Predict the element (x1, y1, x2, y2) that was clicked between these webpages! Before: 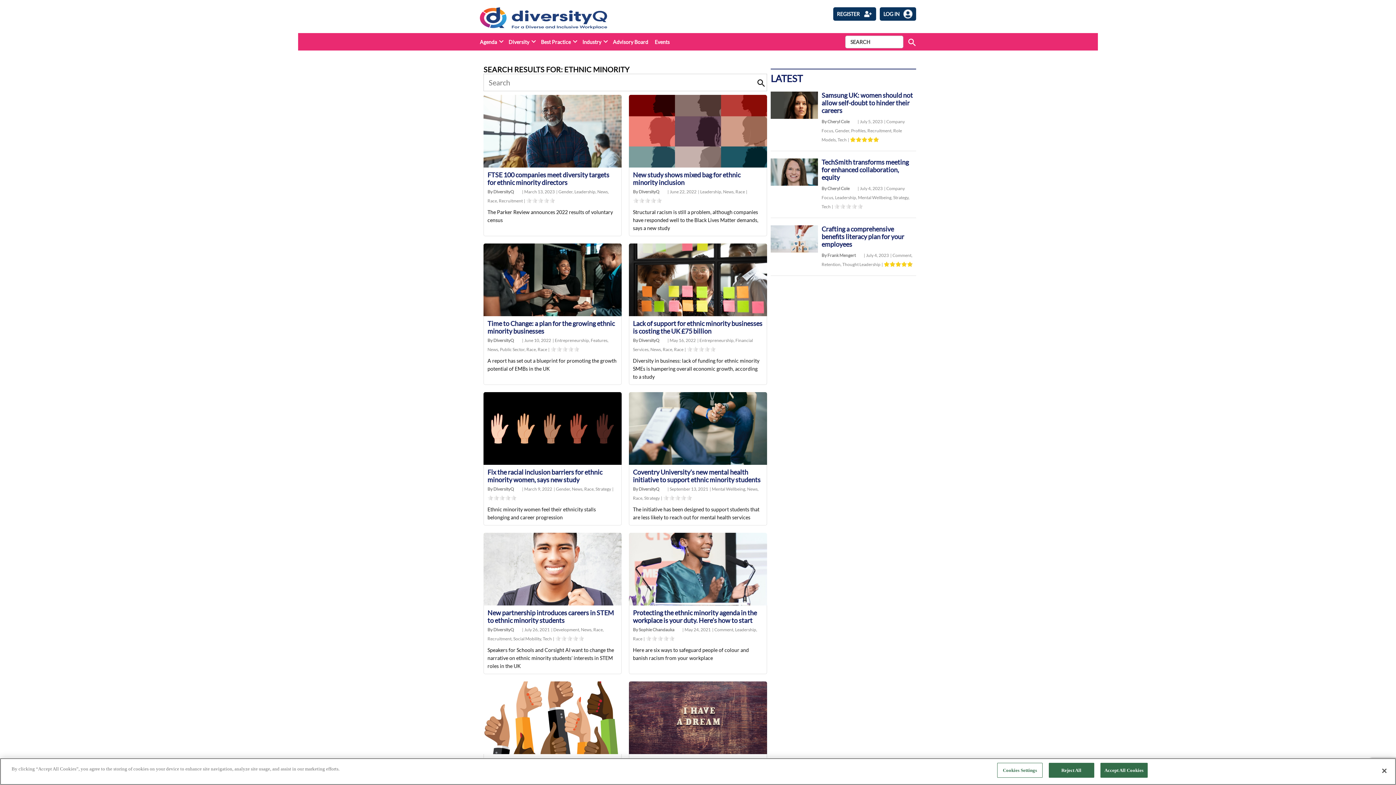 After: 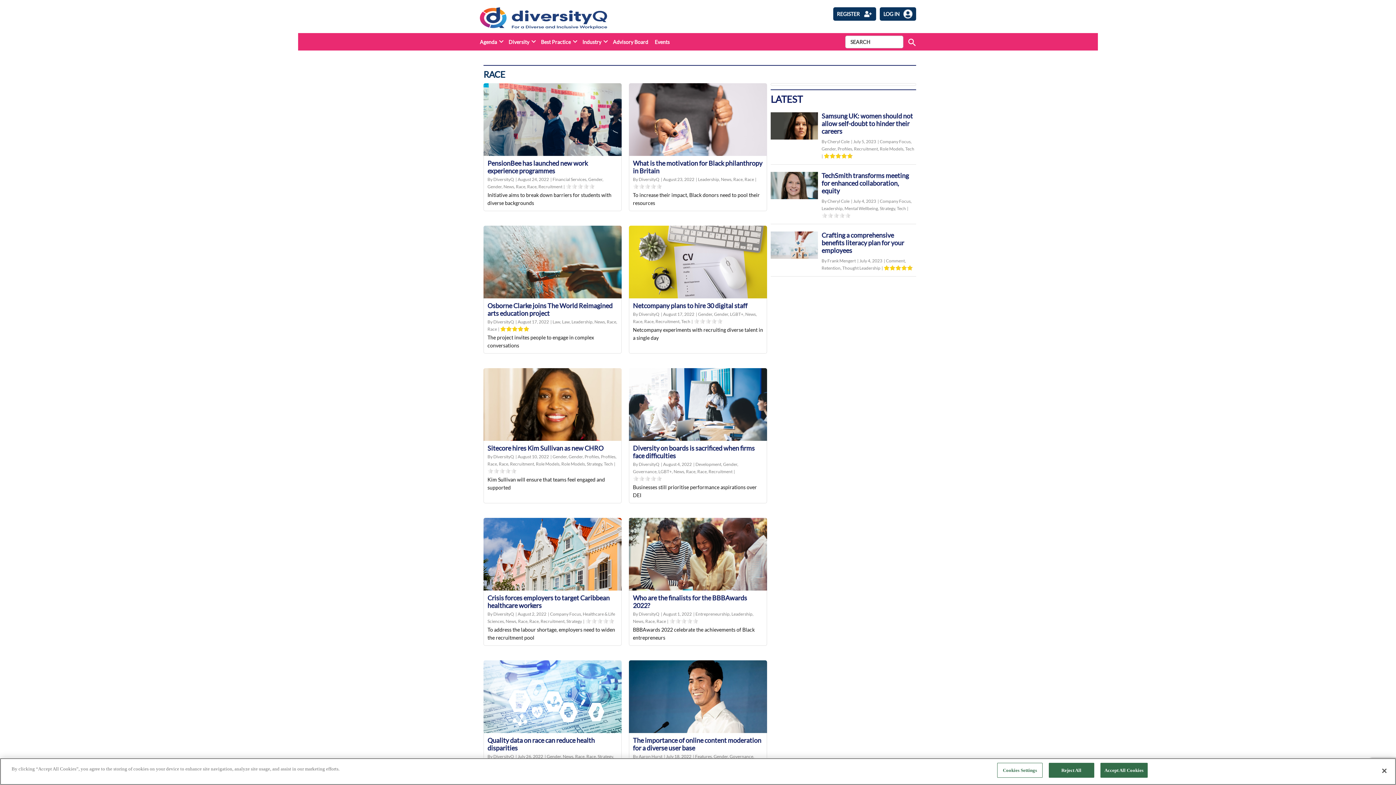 Action: bbox: (674, 347, 683, 352) label: Race